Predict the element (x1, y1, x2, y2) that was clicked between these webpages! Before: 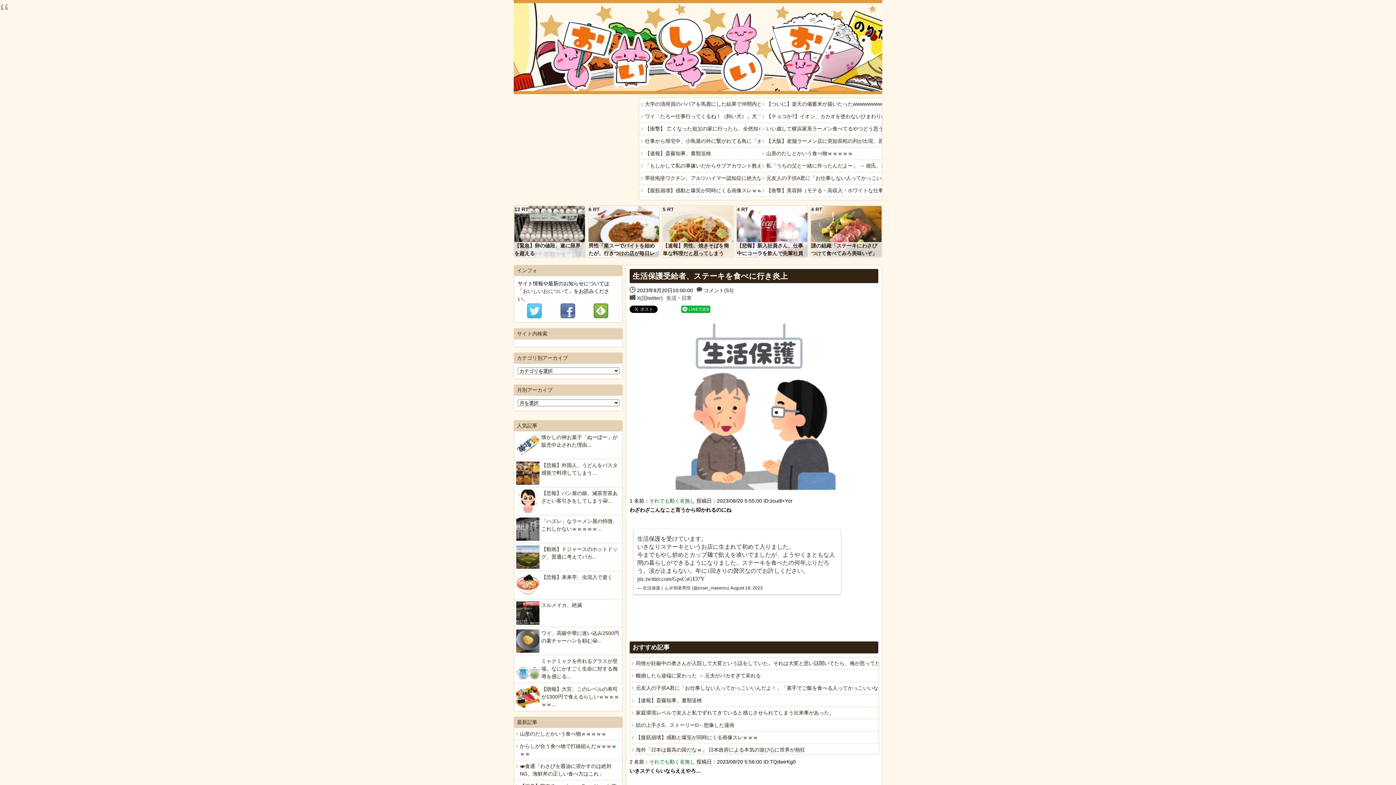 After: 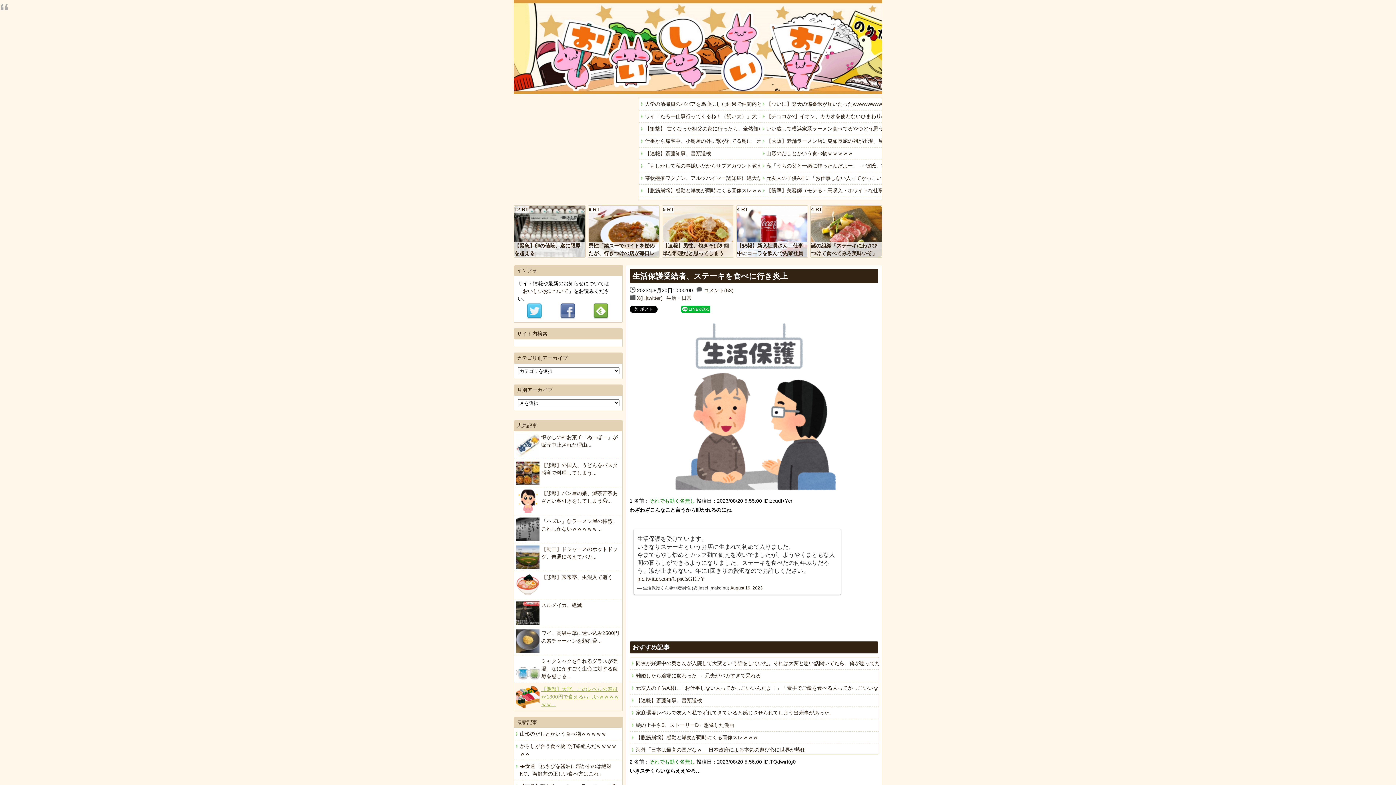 Action: bbox: (516, 685, 620, 708) label: 【朗報】大宮、このレベルの寿司が1300円で食えるらしいｗｗｗｗｗｗ...